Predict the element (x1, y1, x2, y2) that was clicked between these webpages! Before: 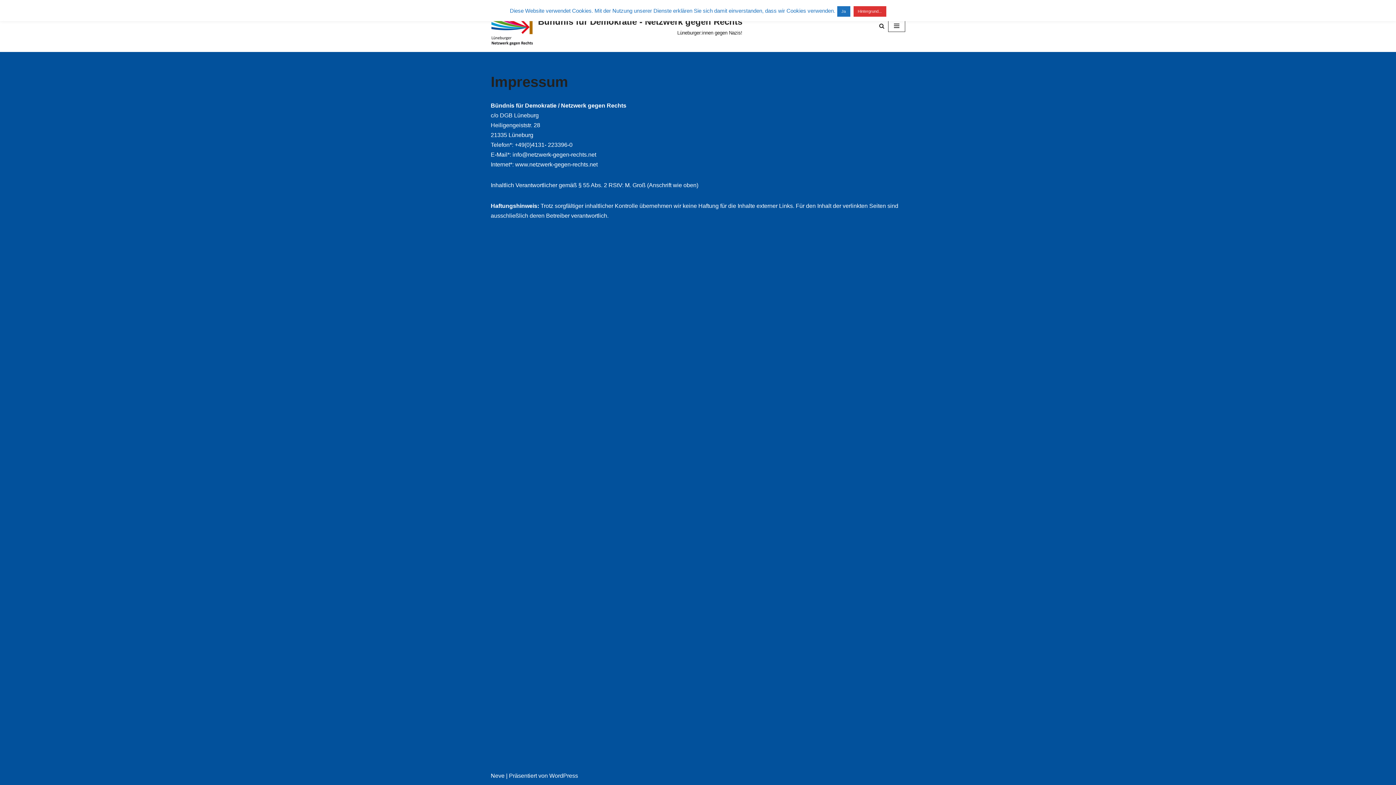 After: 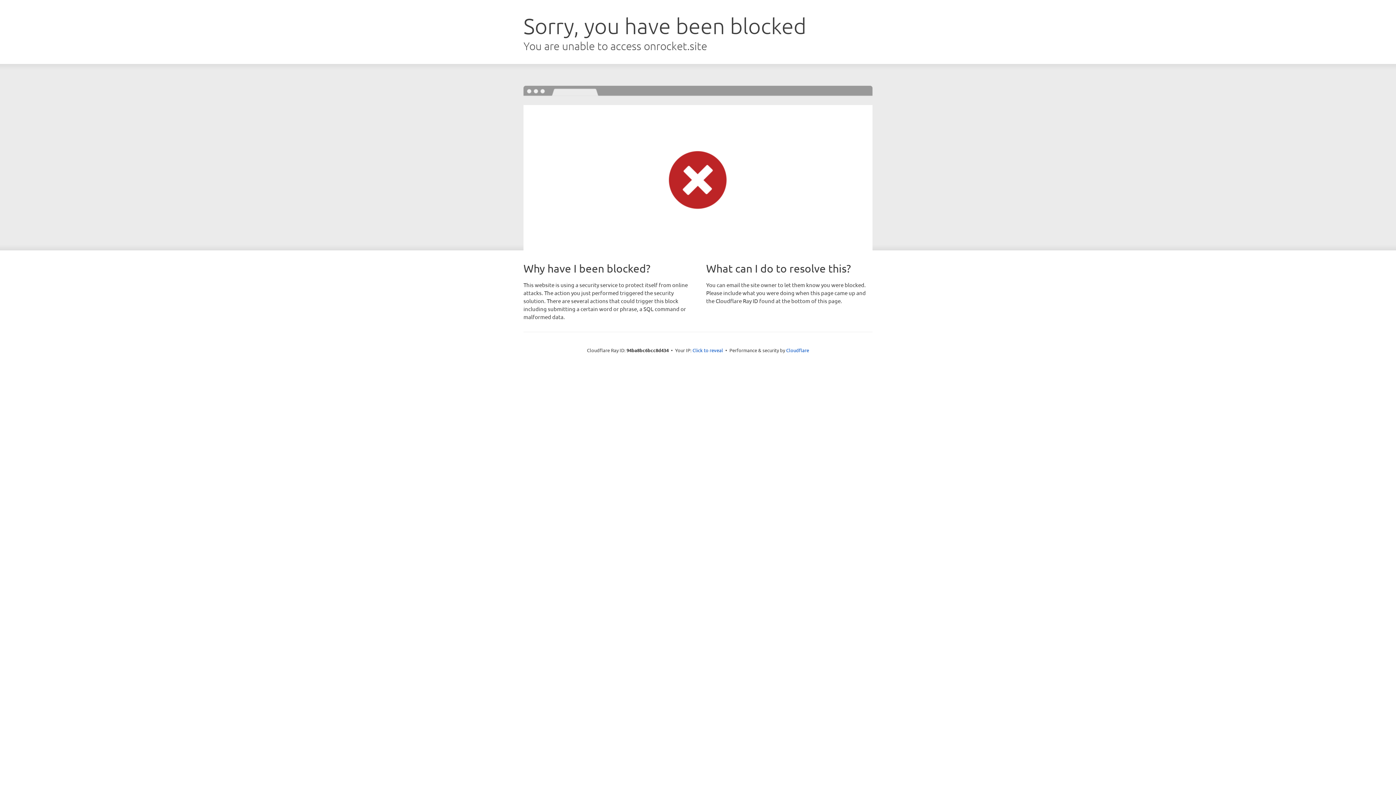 Action: bbox: (490, 773, 504, 779) label: Neve